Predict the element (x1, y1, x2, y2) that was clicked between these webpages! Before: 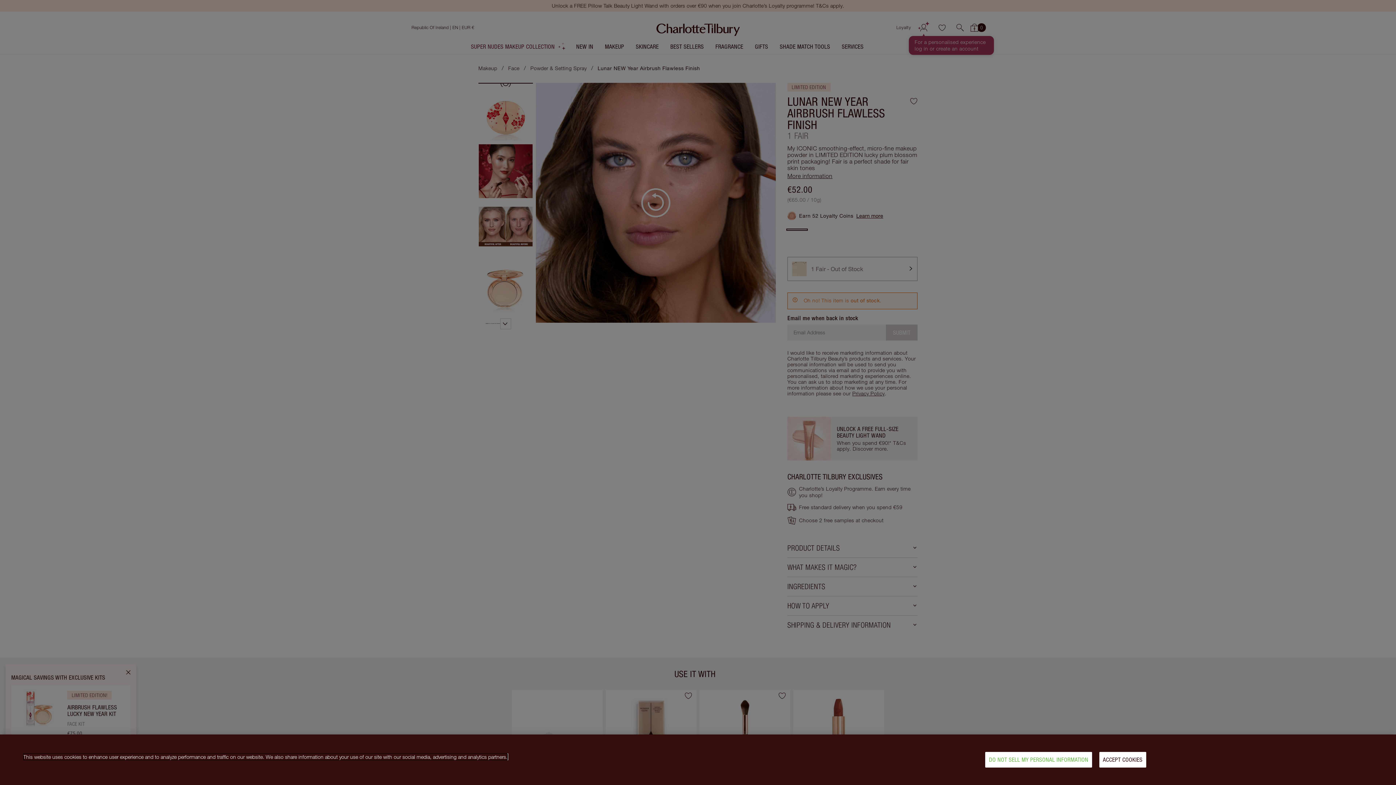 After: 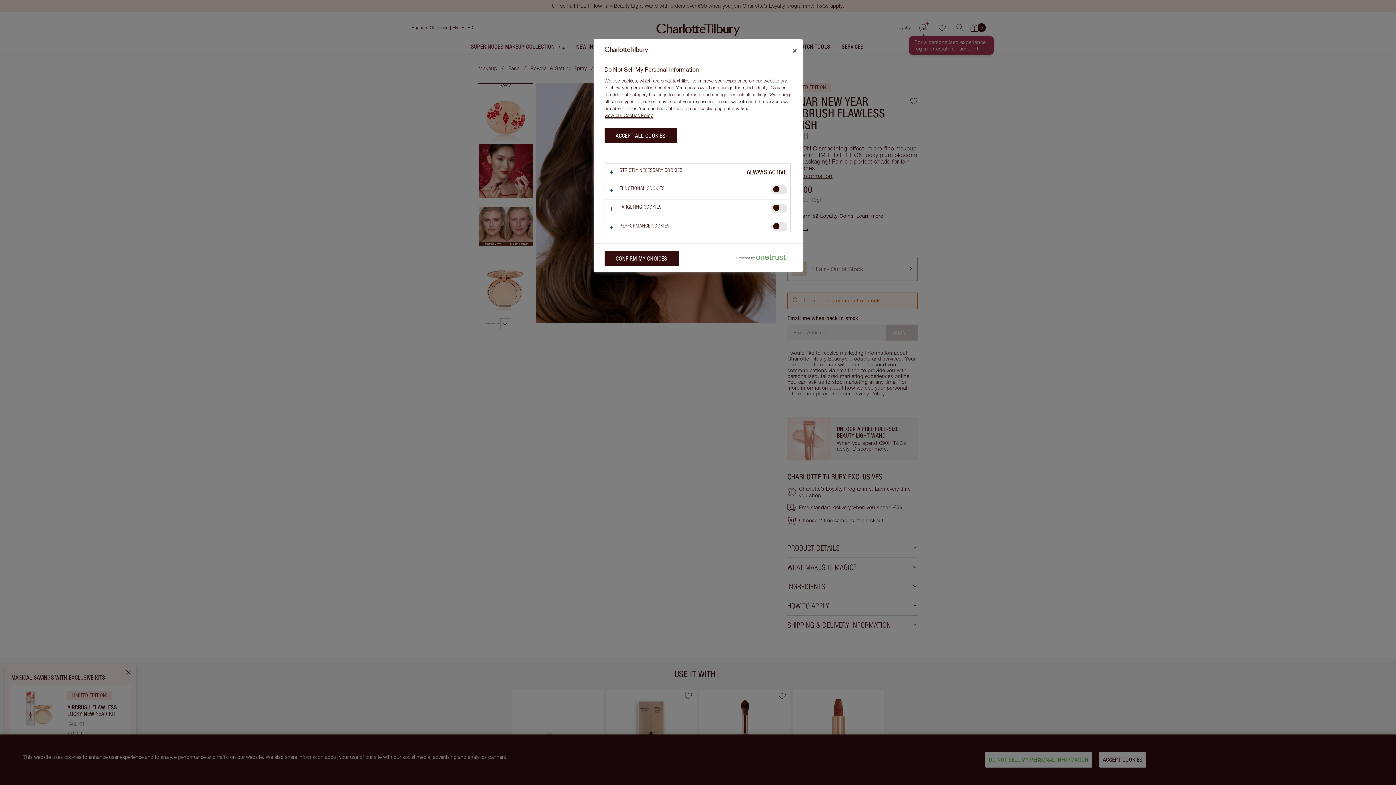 Action: label: DO NOT SELL MY PERSONAL INFORMATION bbox: (985, 752, 1092, 768)